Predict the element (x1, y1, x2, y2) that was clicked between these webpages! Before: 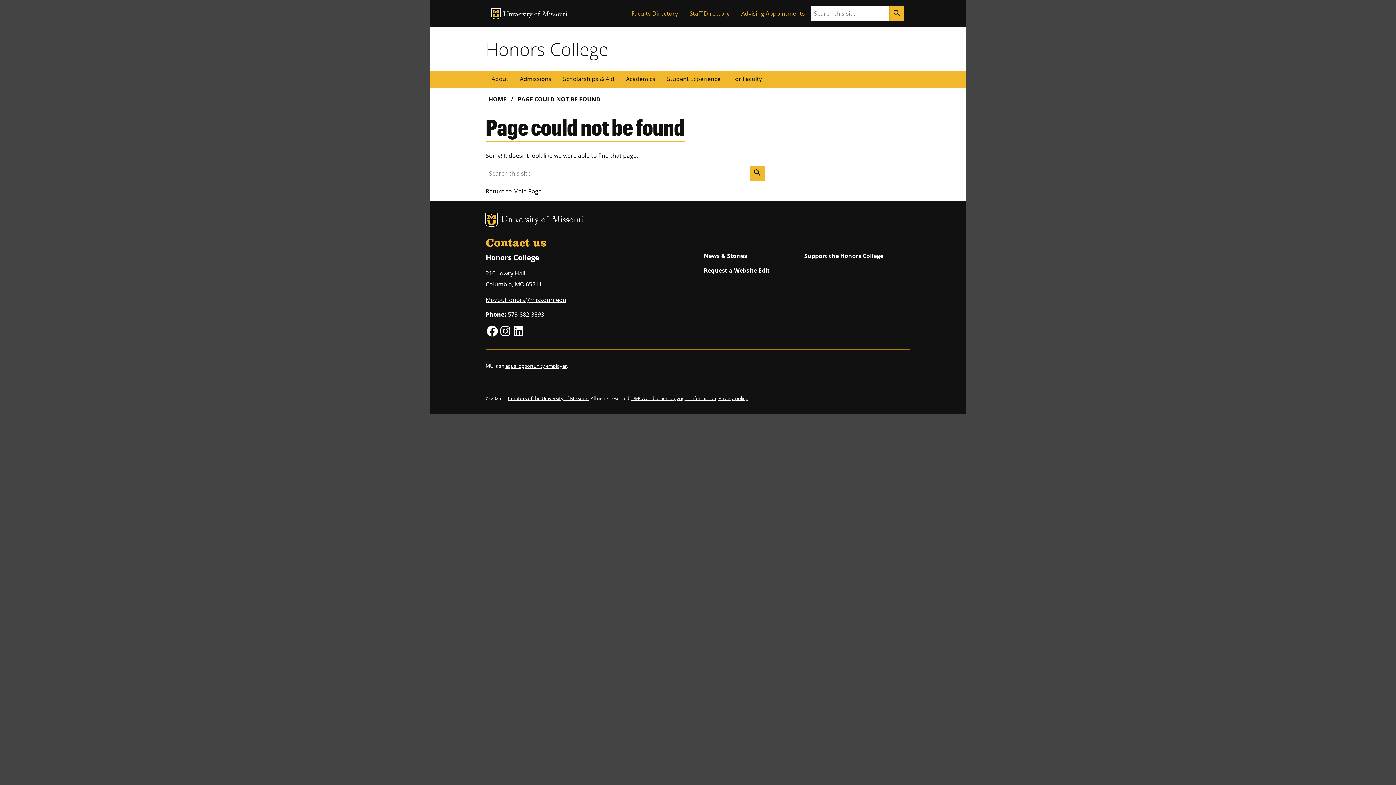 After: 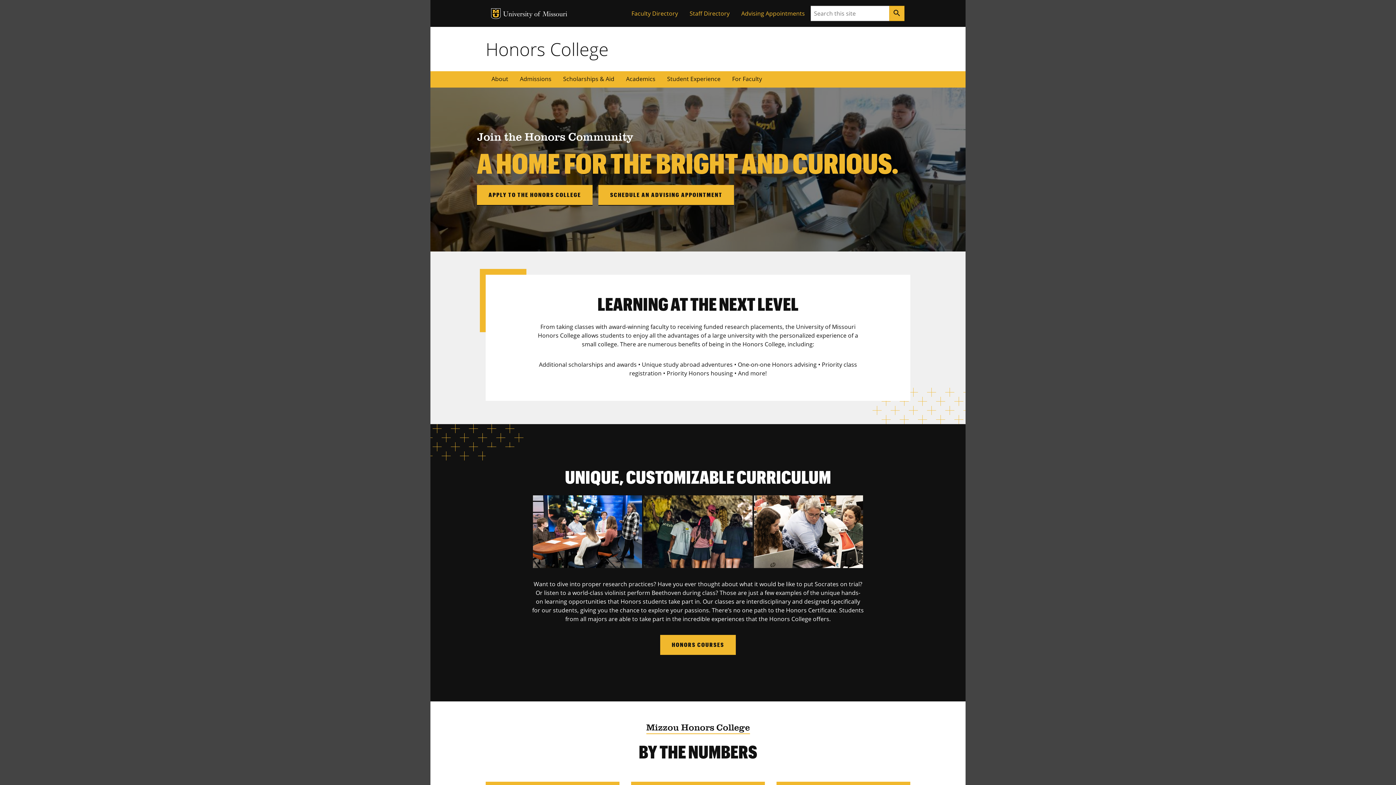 Action: bbox: (485, 93, 509, 104) label: HOME